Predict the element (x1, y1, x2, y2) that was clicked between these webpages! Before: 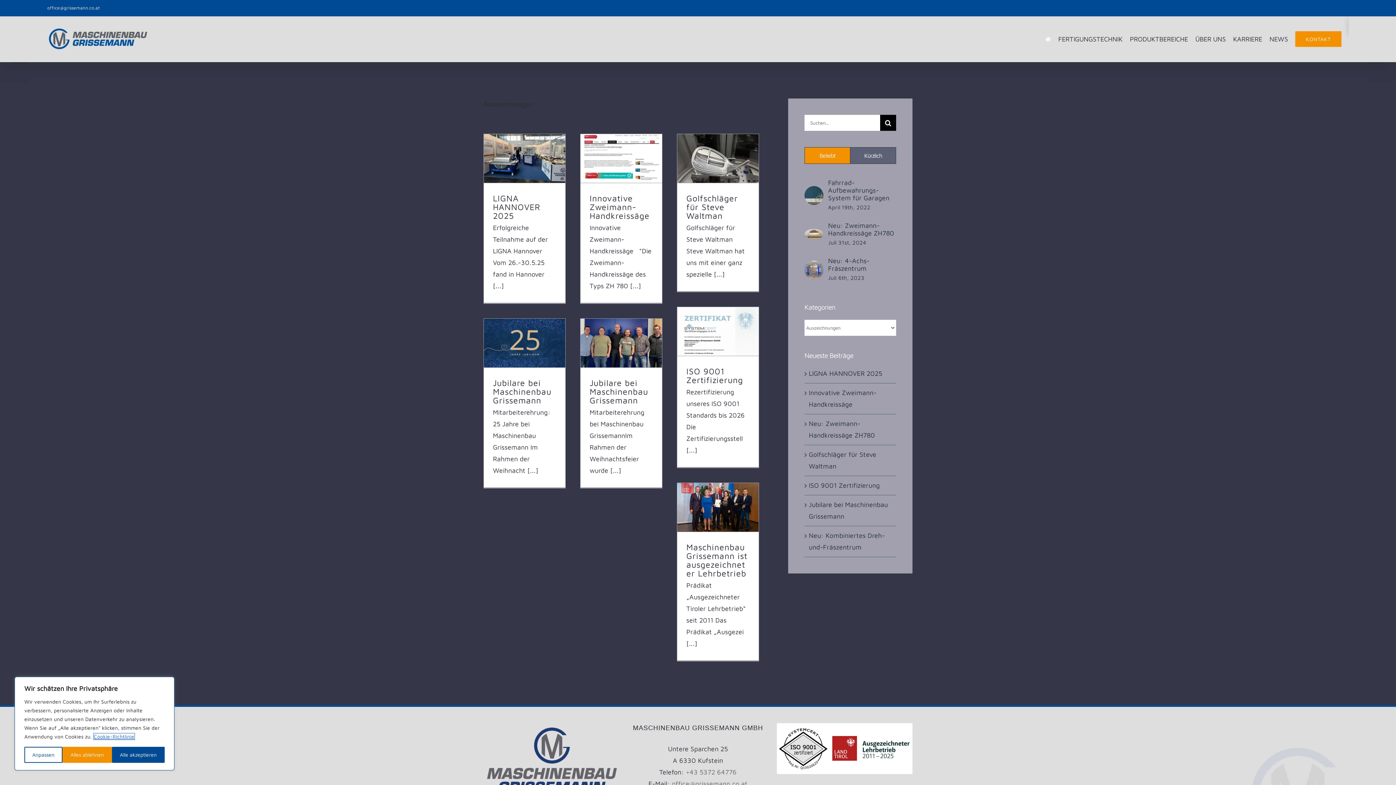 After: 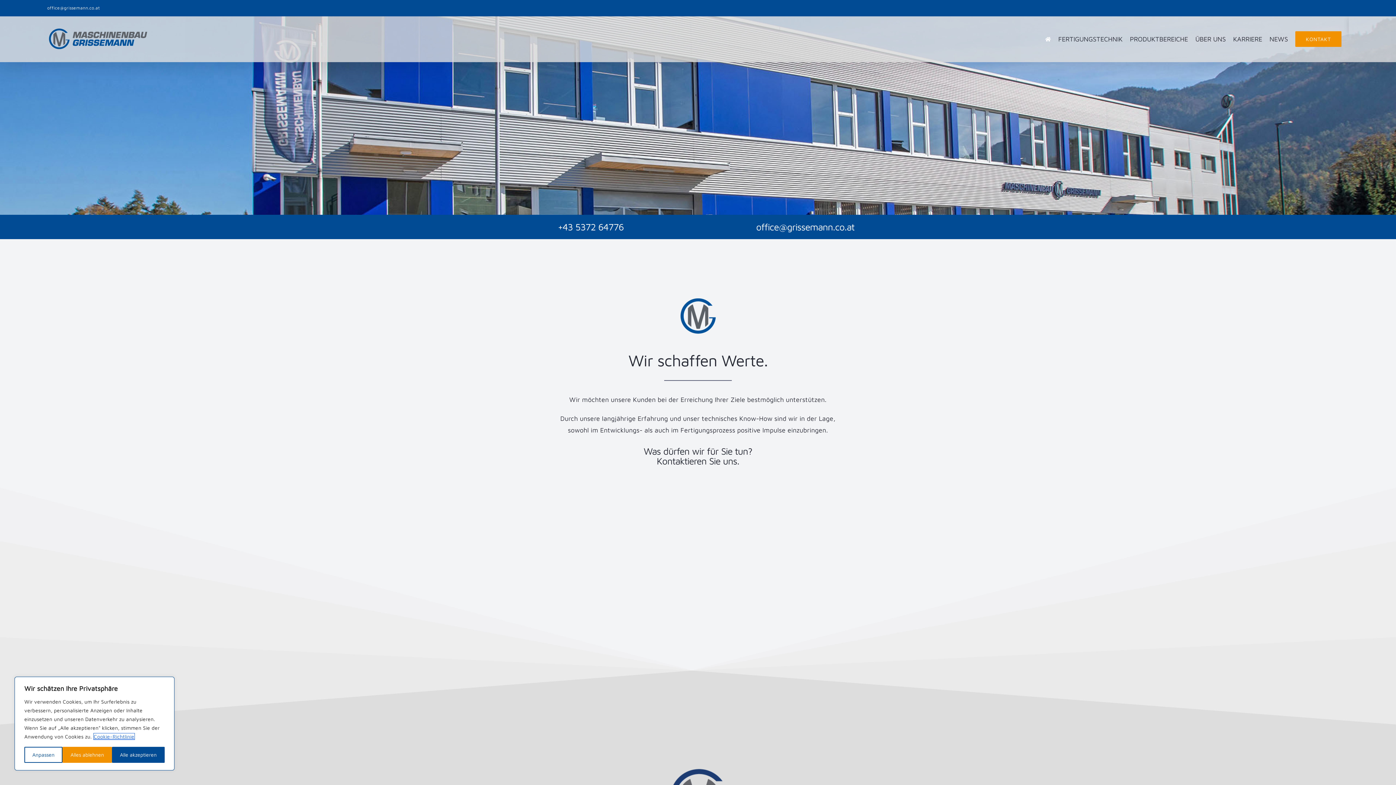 Action: bbox: (1295, 16, 1341, 61) label: KONTAKT